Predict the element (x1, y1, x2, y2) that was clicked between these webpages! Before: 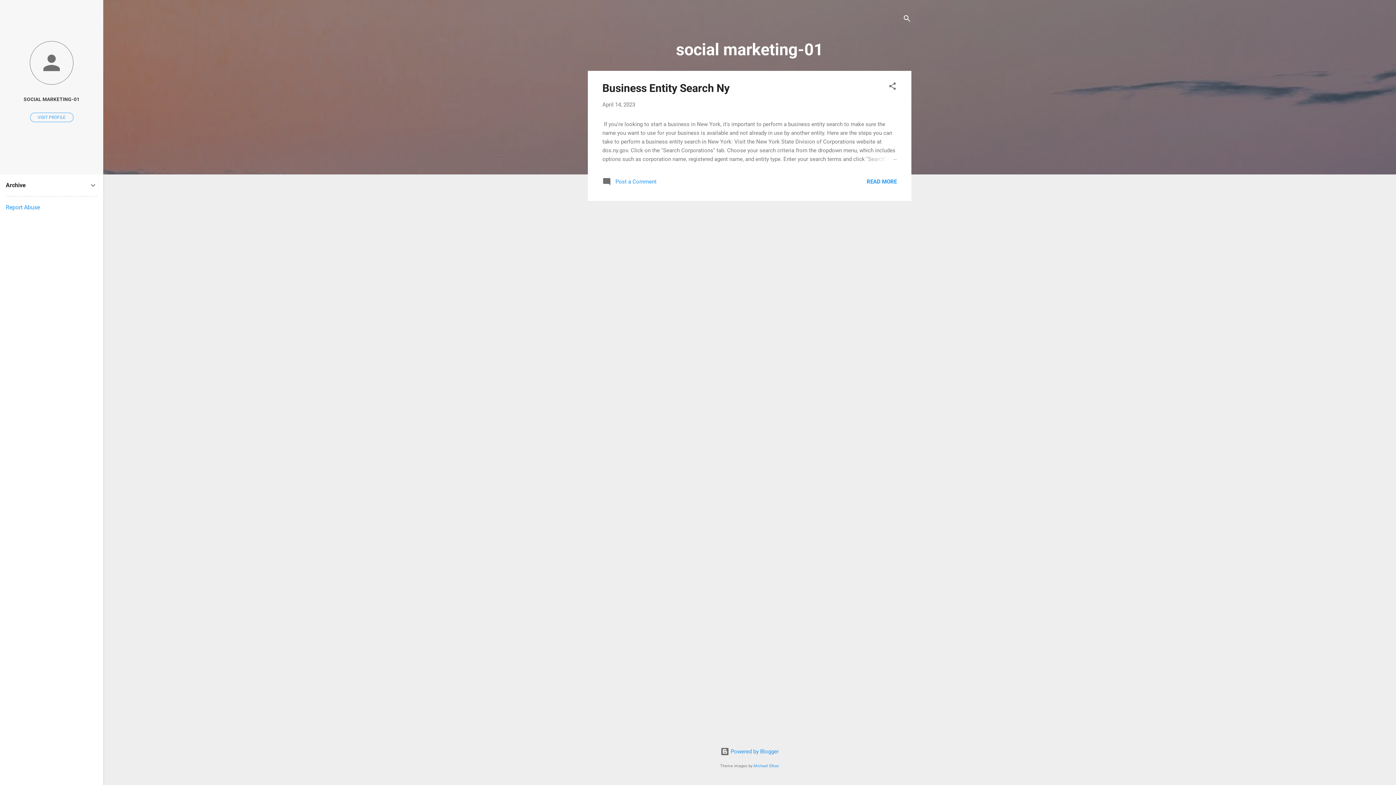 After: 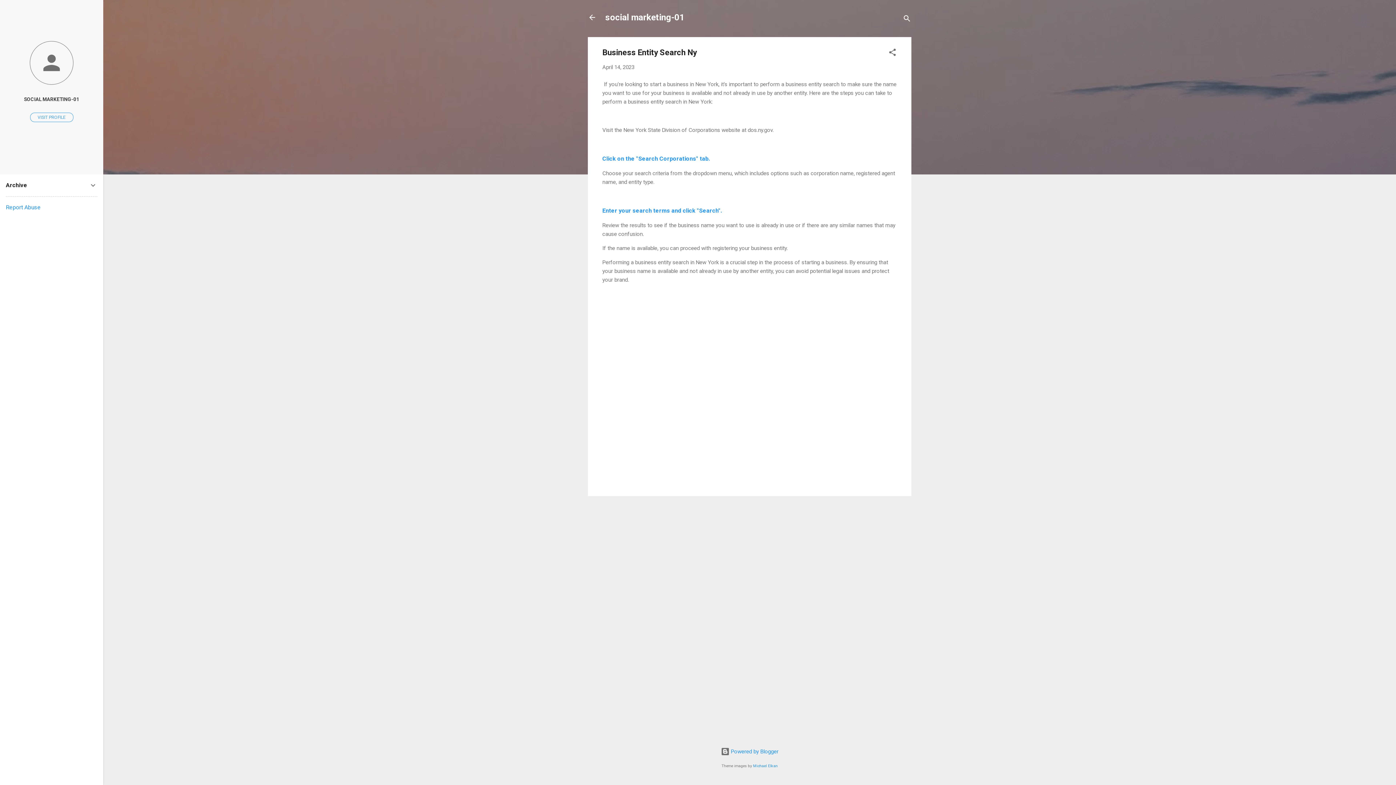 Action: label:  Post a Comment bbox: (602, 181, 656, 187)